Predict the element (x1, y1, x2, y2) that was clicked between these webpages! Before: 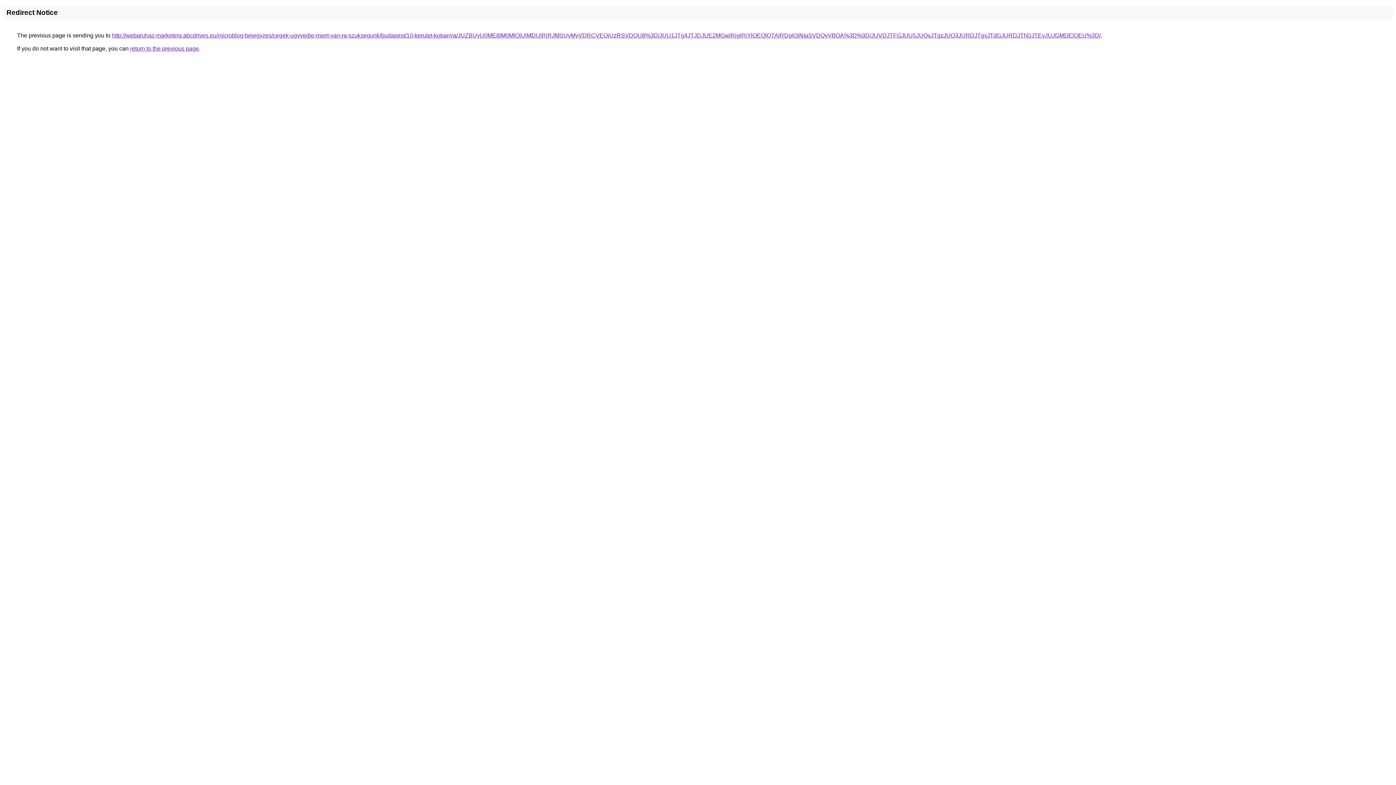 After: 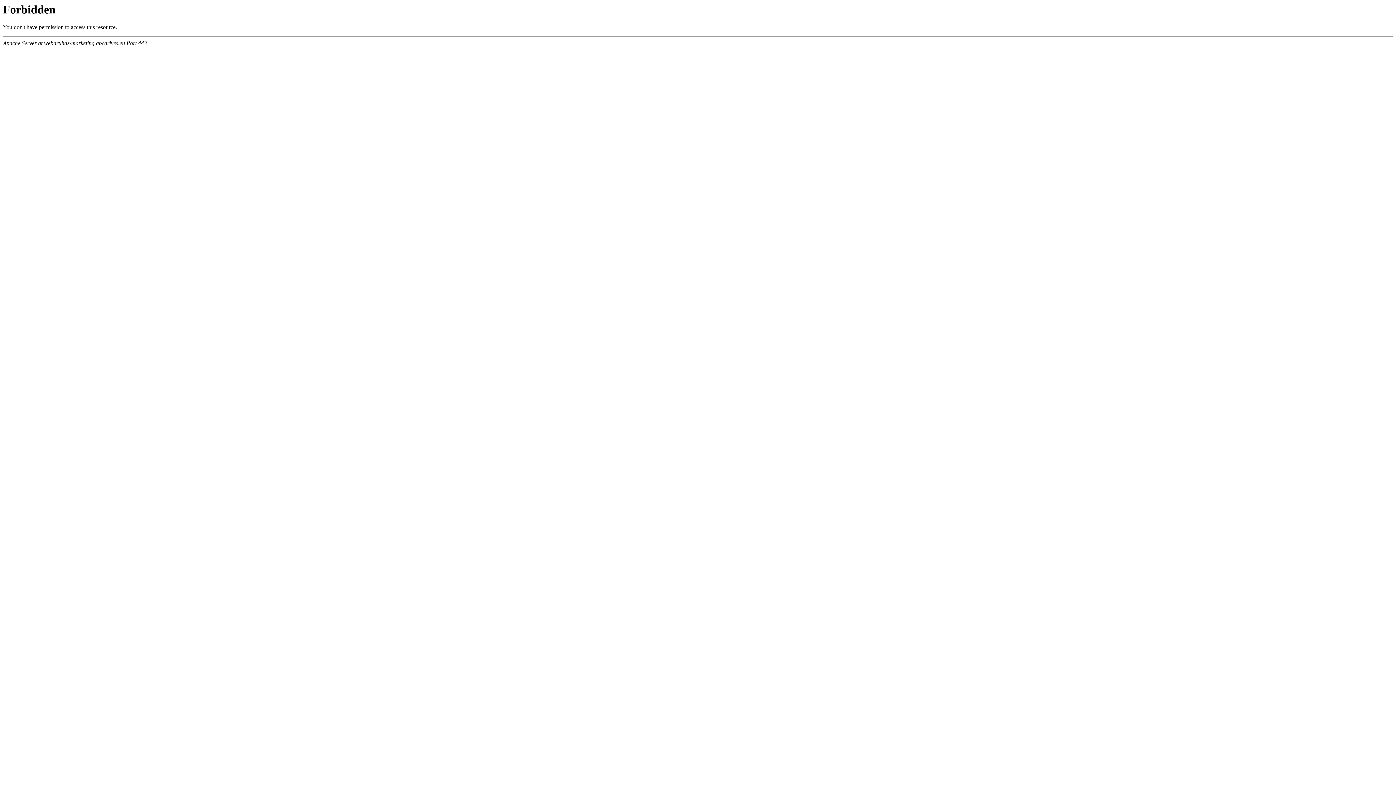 Action: bbox: (112, 32, 1101, 38) label: http://webaruhaz-marketing.abcdrives.eu/microblog-bejegyzes/cegek-ugyvedje-miert-van-ra-szuksegunk/budapest/10-kerulet-kobanya/JUZBUyU0ME8lM0MlQjUlMDUlRjRJMSUyMyVDRCVEQiUzRSVDOU8%3D/JUU1JTg4JTJDJUE2MGwlRjglRjYlOEQlQTAlRDglQjNIaSVDQyVBOA%3D%3D/JUVDJTFGJUU5JUQxJTgzJUQ3JURDJTgxJTdGJURDJThDJTEyJUJGMDElOEU%3D/